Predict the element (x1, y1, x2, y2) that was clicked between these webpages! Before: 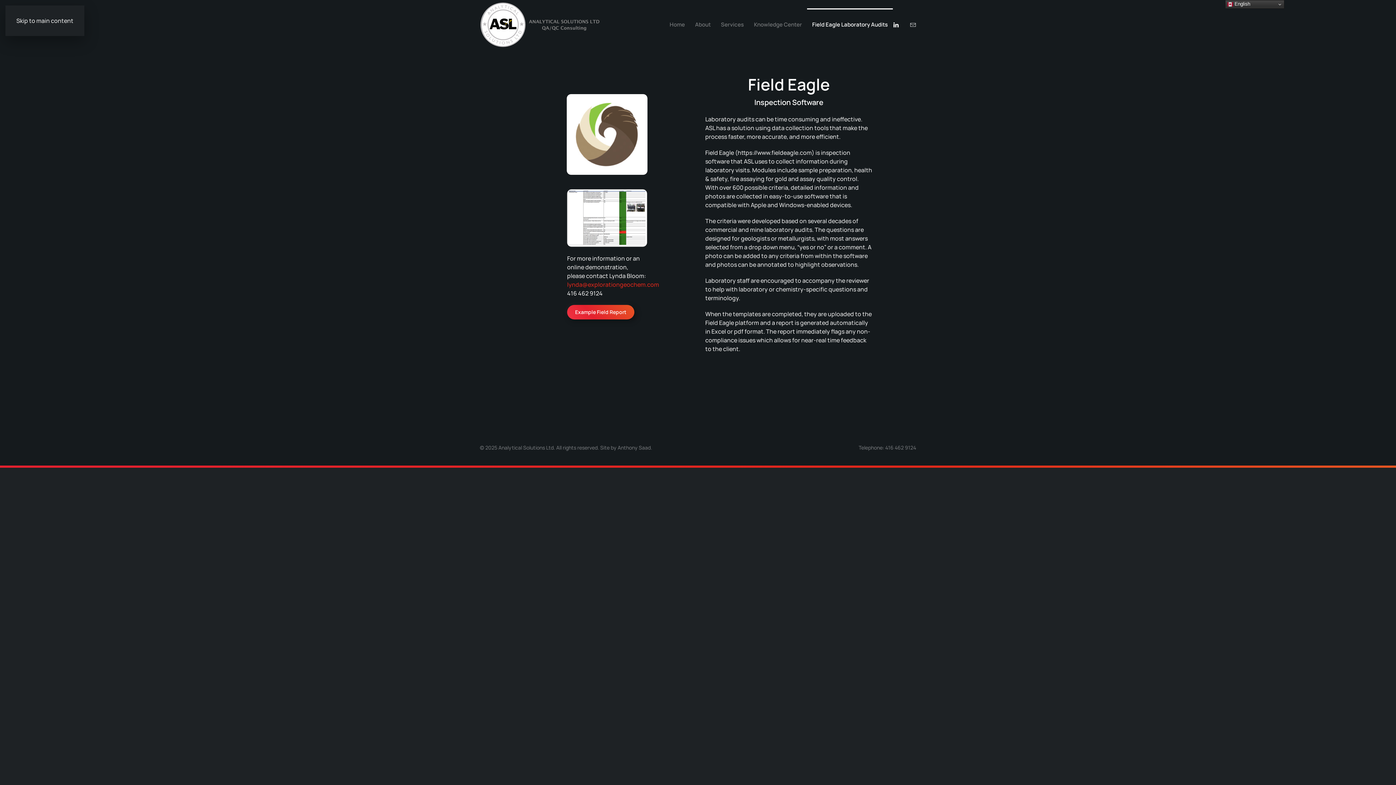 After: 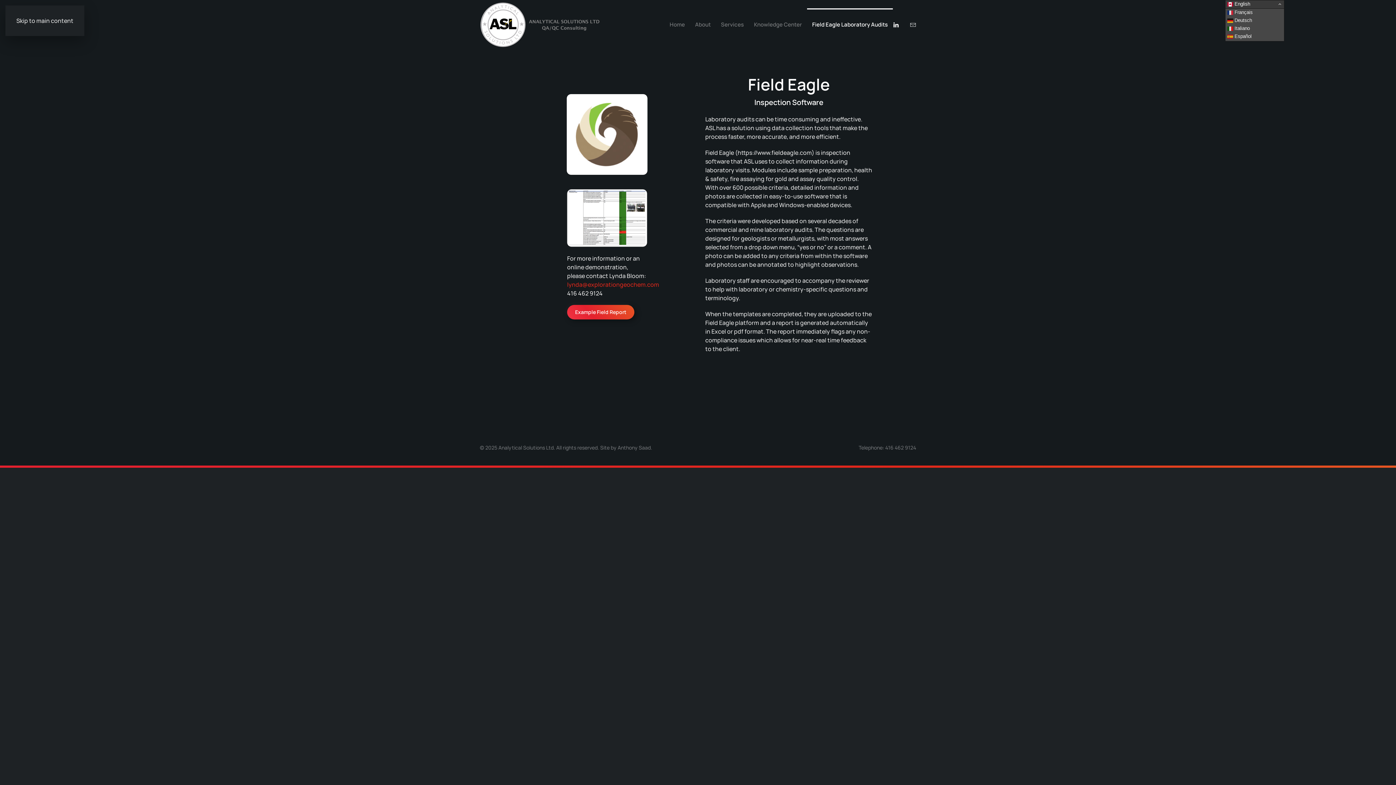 Action: bbox: (1225, 0, 1284, 8) label:  English